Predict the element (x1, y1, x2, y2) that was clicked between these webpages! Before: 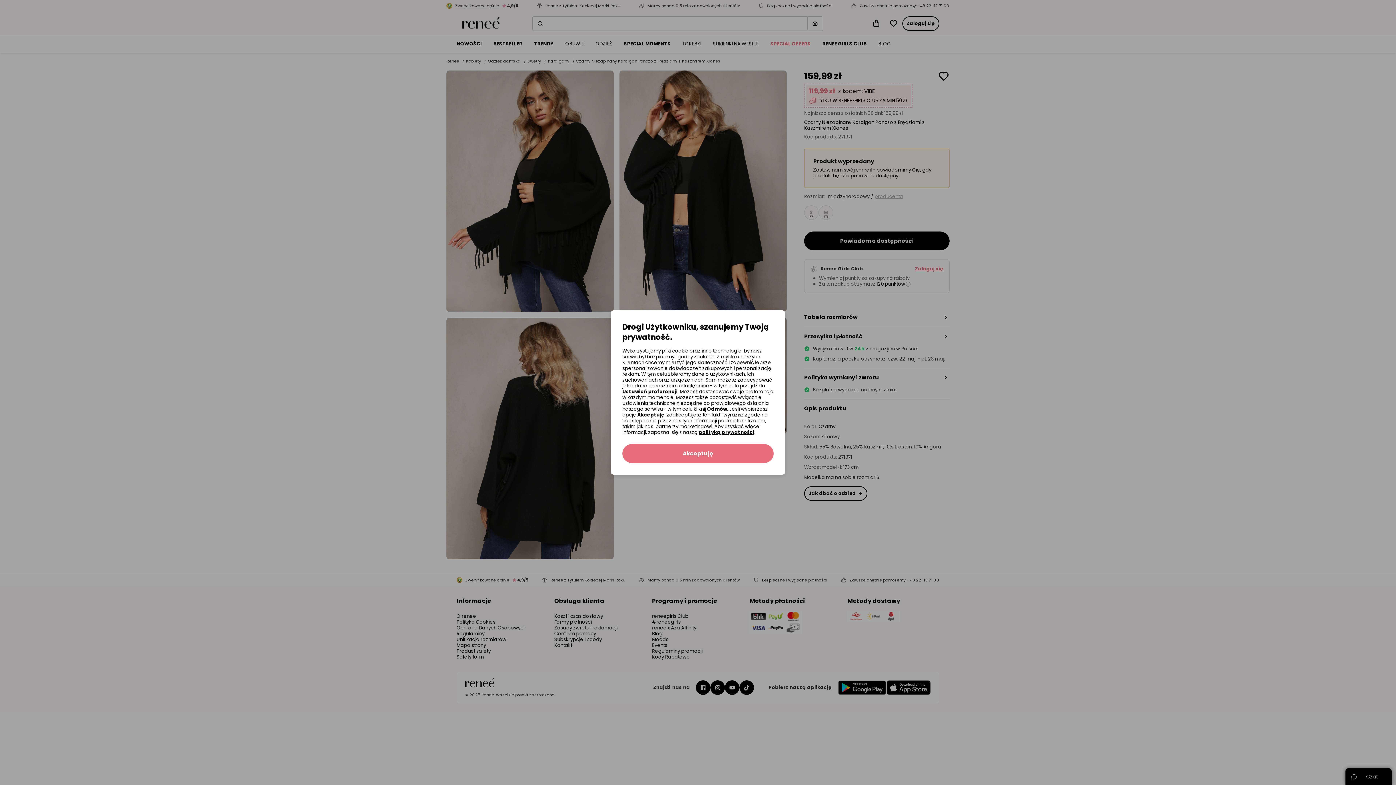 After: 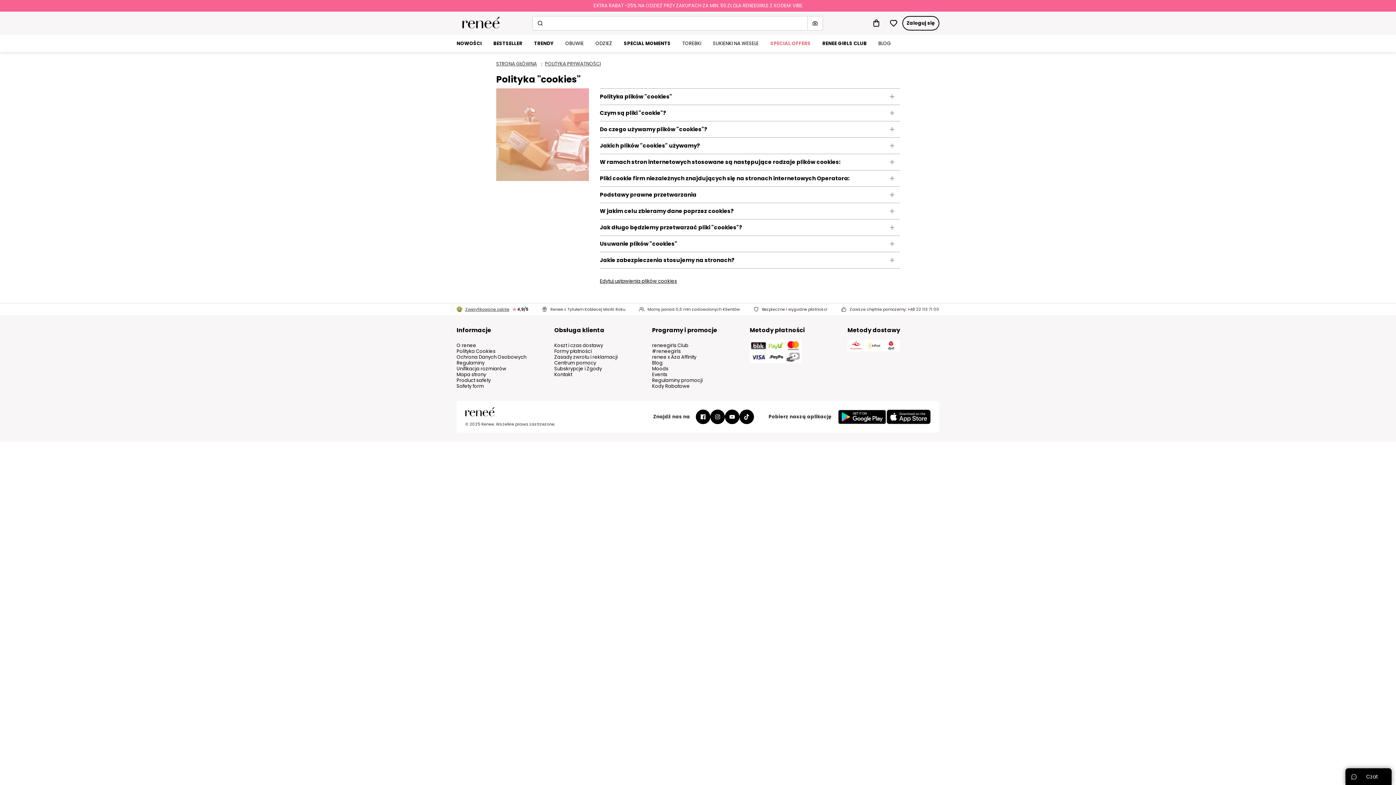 Action: label: polityką prywatności bbox: (698, 429, 754, 436)